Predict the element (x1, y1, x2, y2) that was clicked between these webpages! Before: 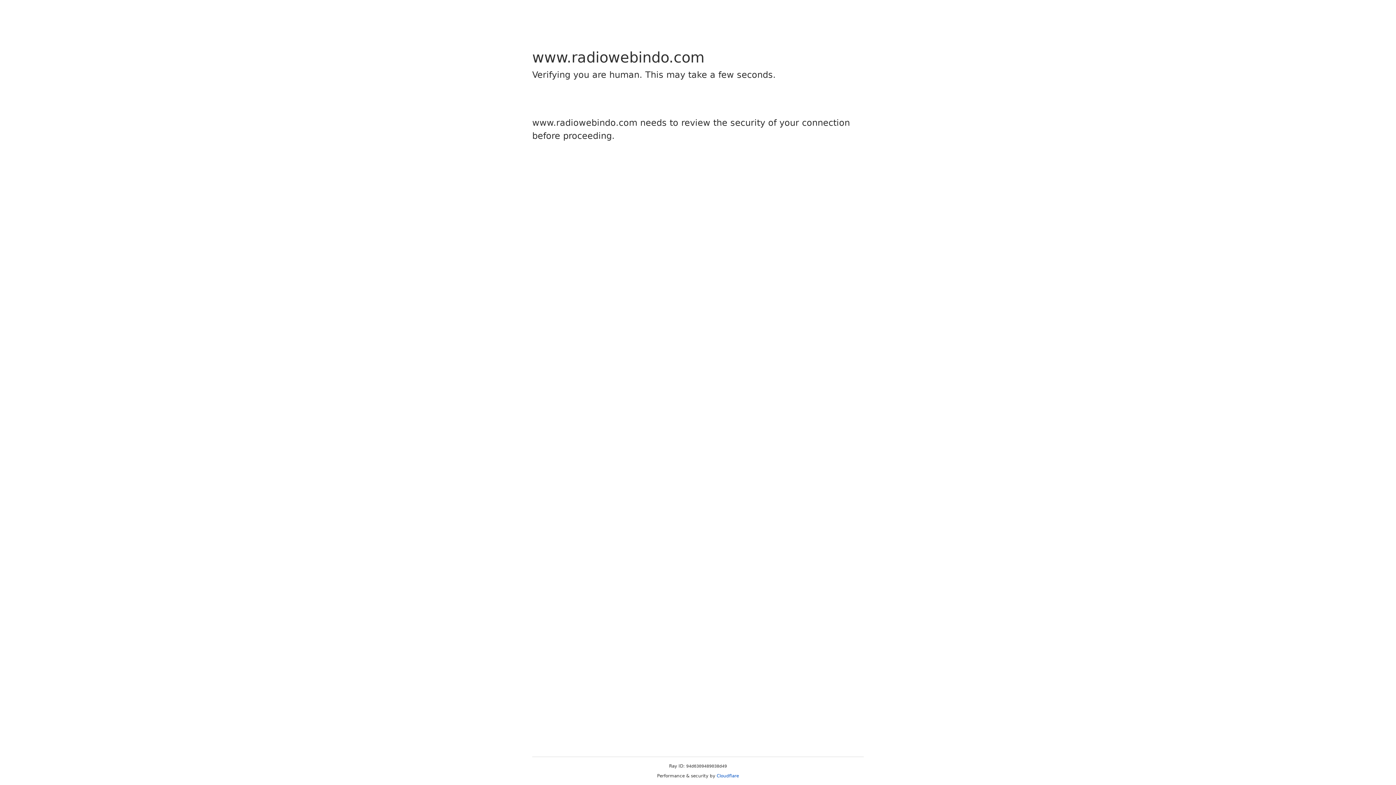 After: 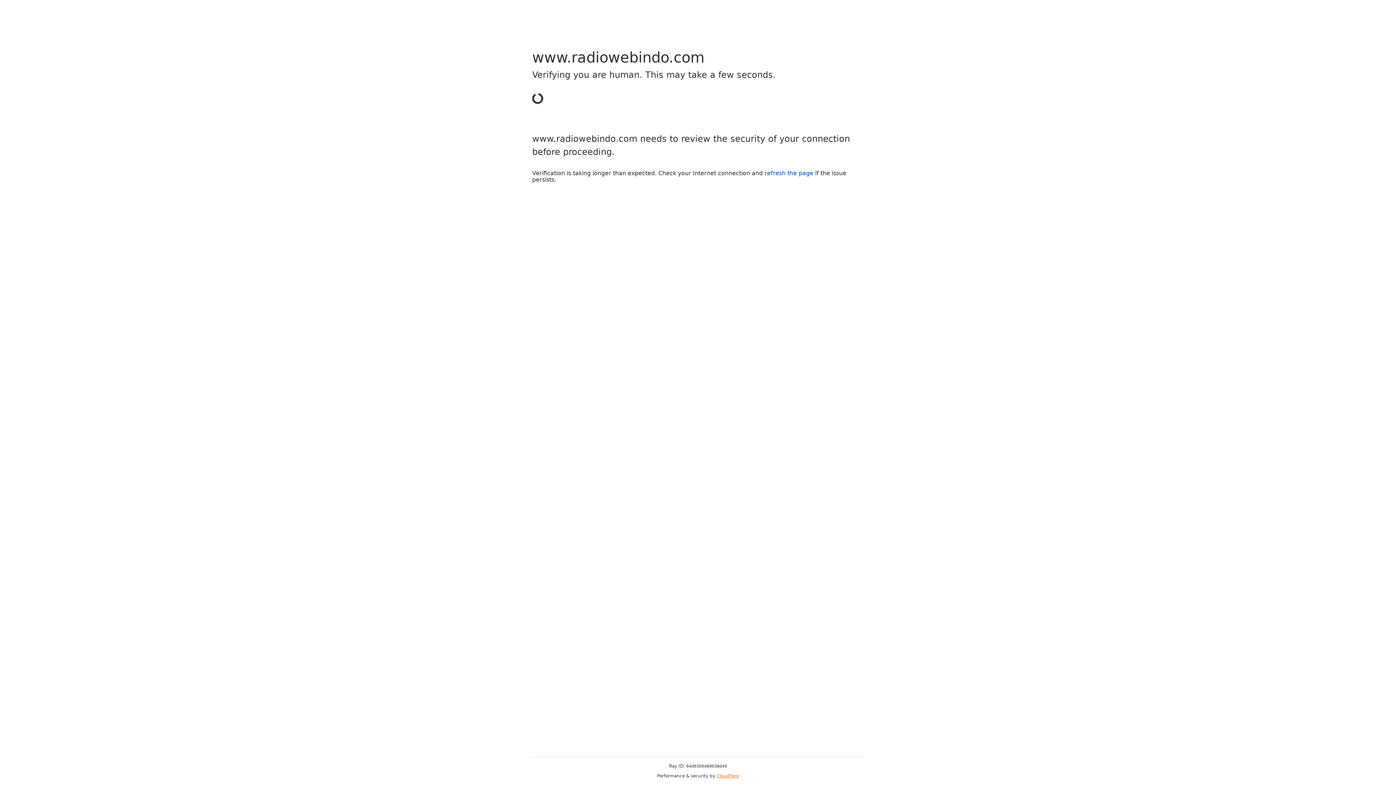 Action: label: Cloudflare bbox: (716, 773, 739, 778)